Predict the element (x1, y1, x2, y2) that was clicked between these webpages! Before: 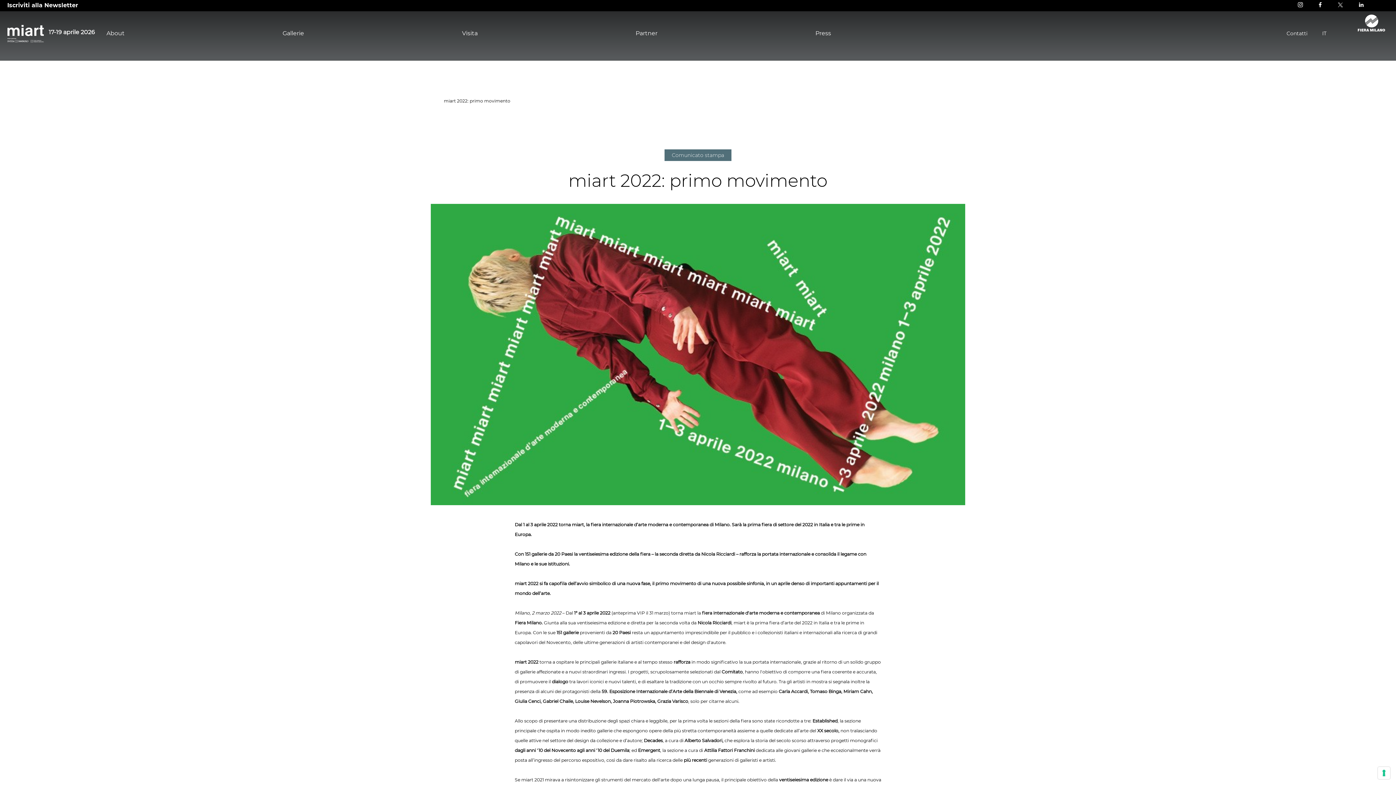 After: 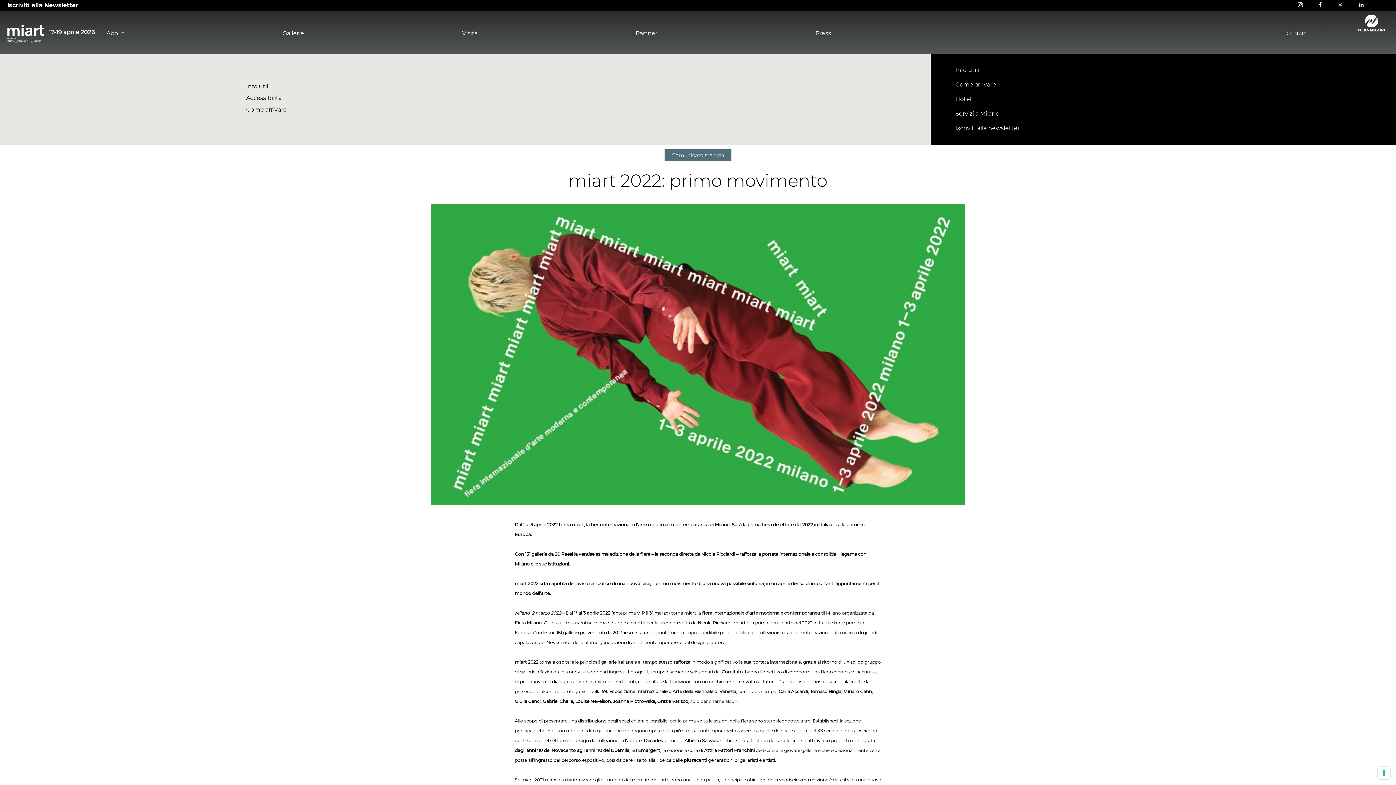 Action: label: Visita bbox: (462, 26, 480, 37)